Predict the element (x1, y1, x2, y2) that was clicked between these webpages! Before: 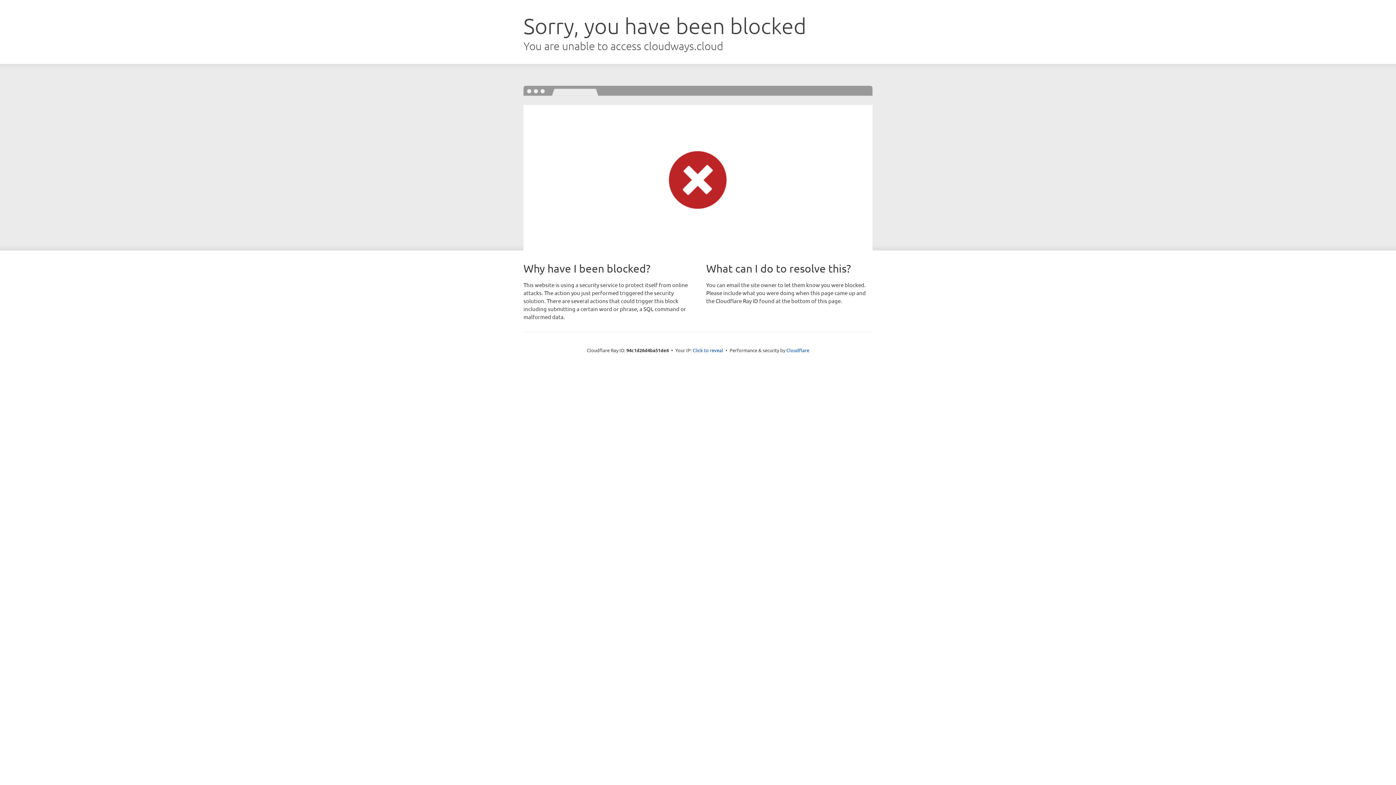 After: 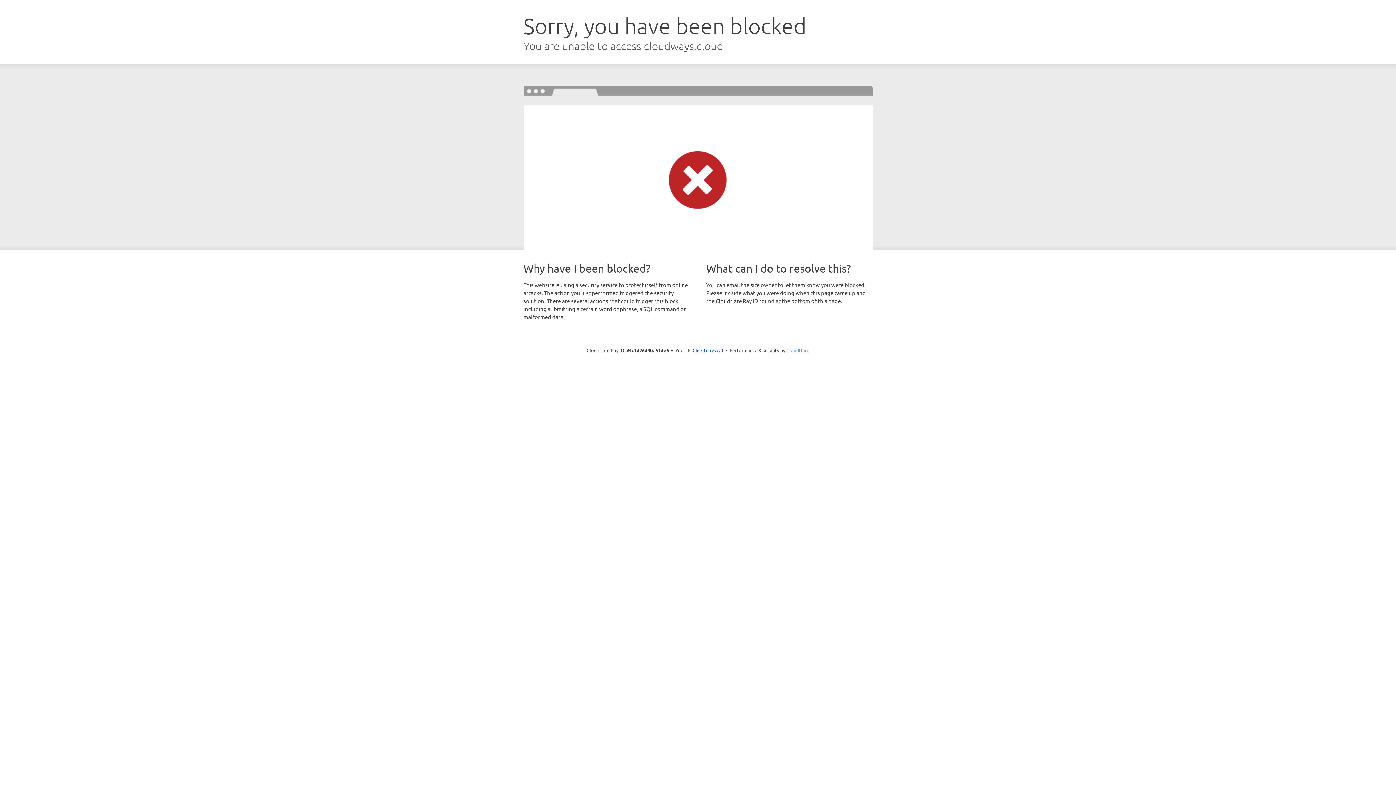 Action: label: Cloudflare bbox: (786, 347, 809, 353)